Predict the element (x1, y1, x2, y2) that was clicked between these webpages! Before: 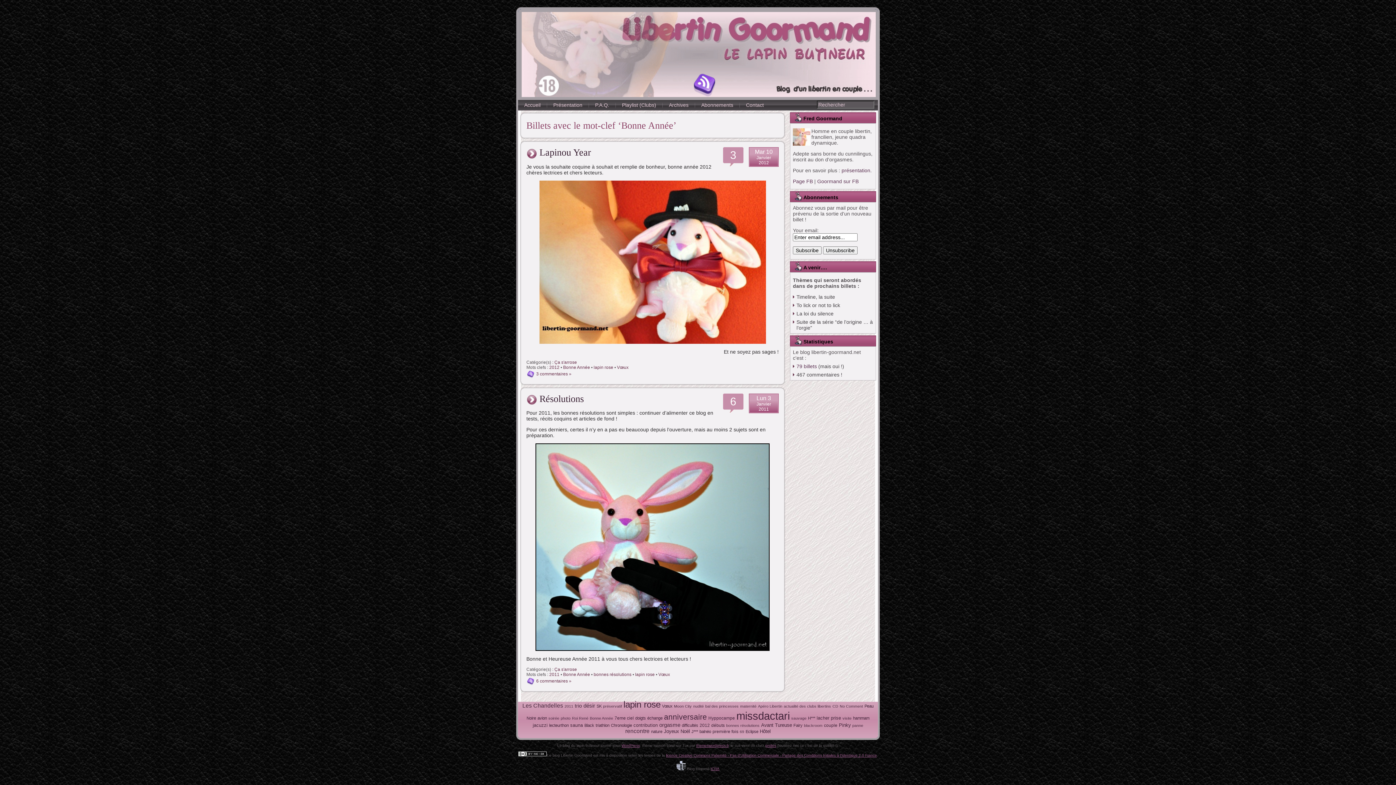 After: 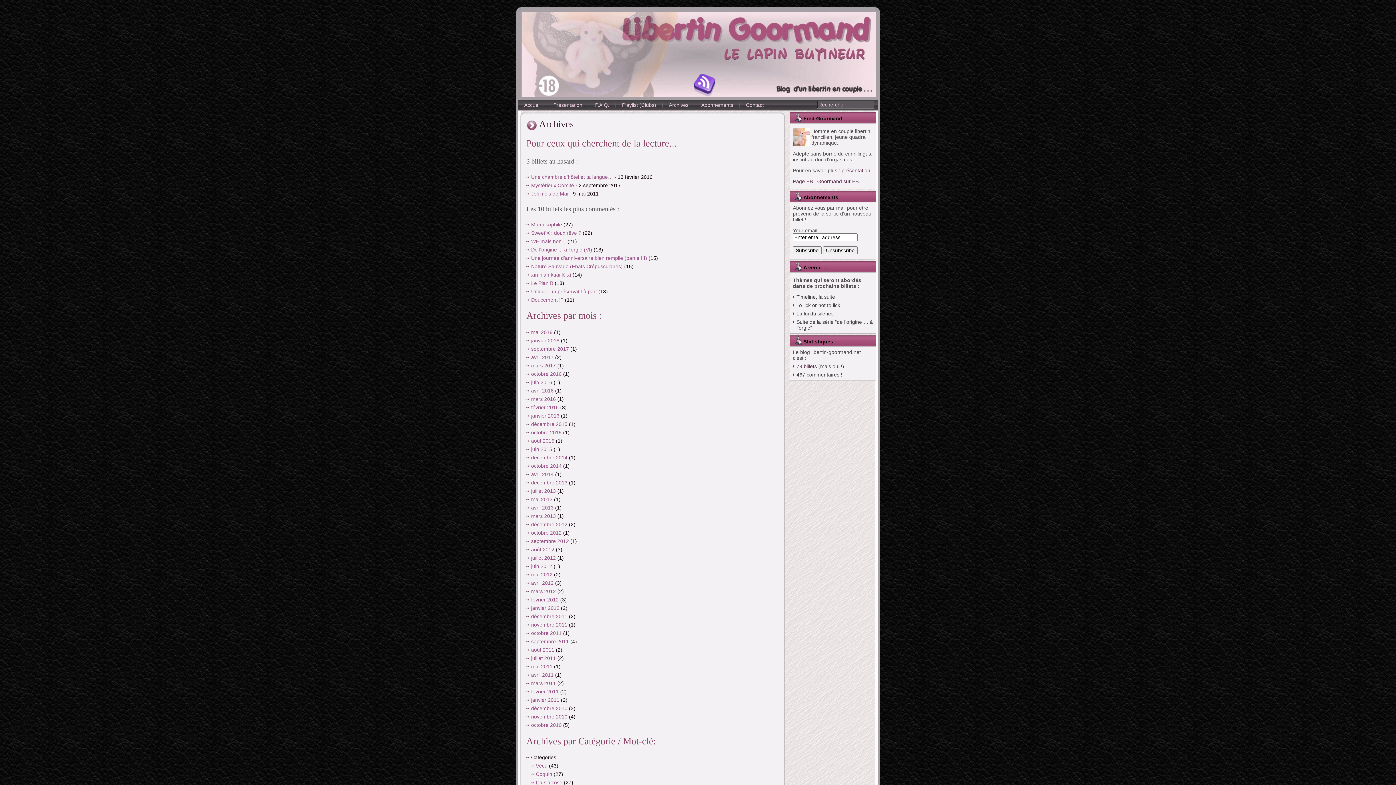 Action: label: Archives bbox: (662, 100, 694, 110)